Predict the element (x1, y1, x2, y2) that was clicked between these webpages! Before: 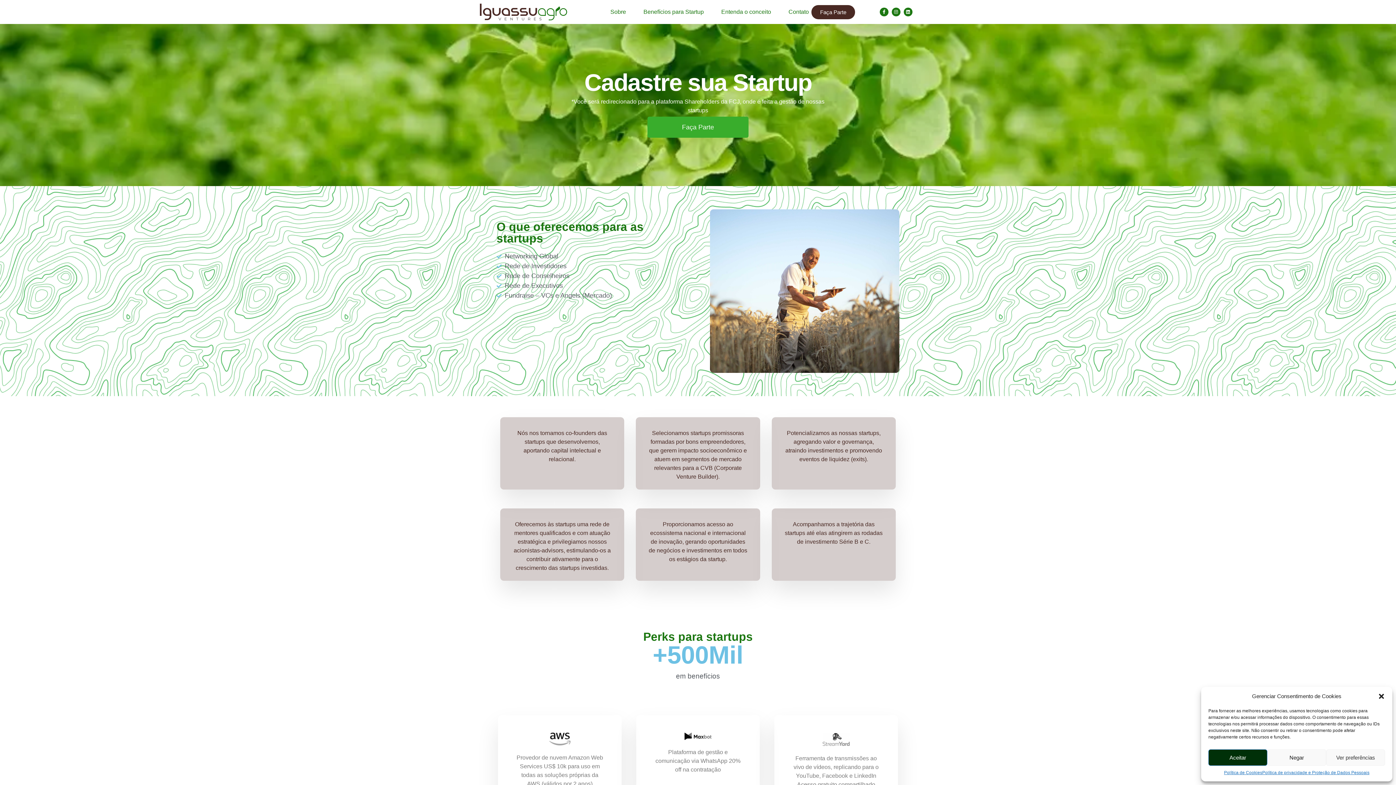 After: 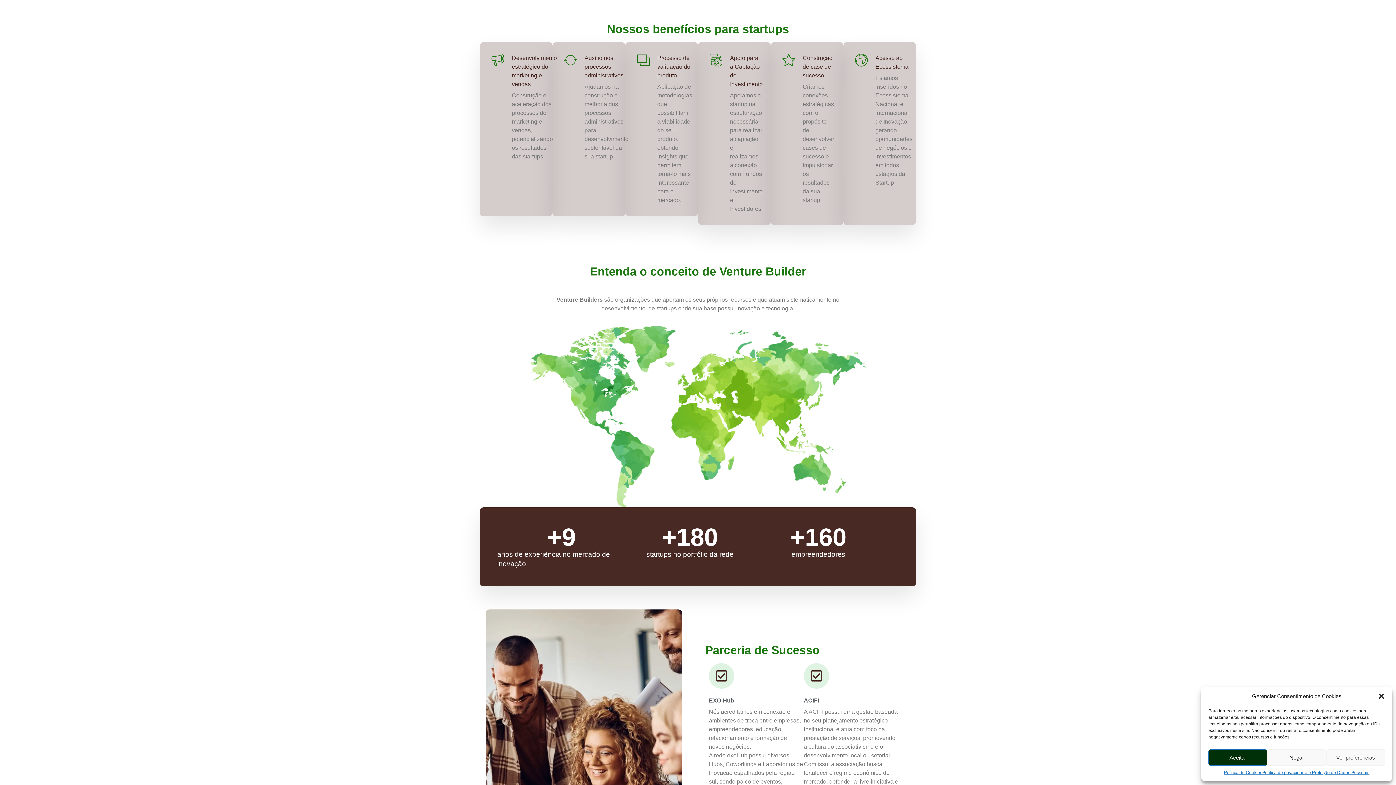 Action: label: Benefícios para Startup bbox: (641, 3, 706, 20)